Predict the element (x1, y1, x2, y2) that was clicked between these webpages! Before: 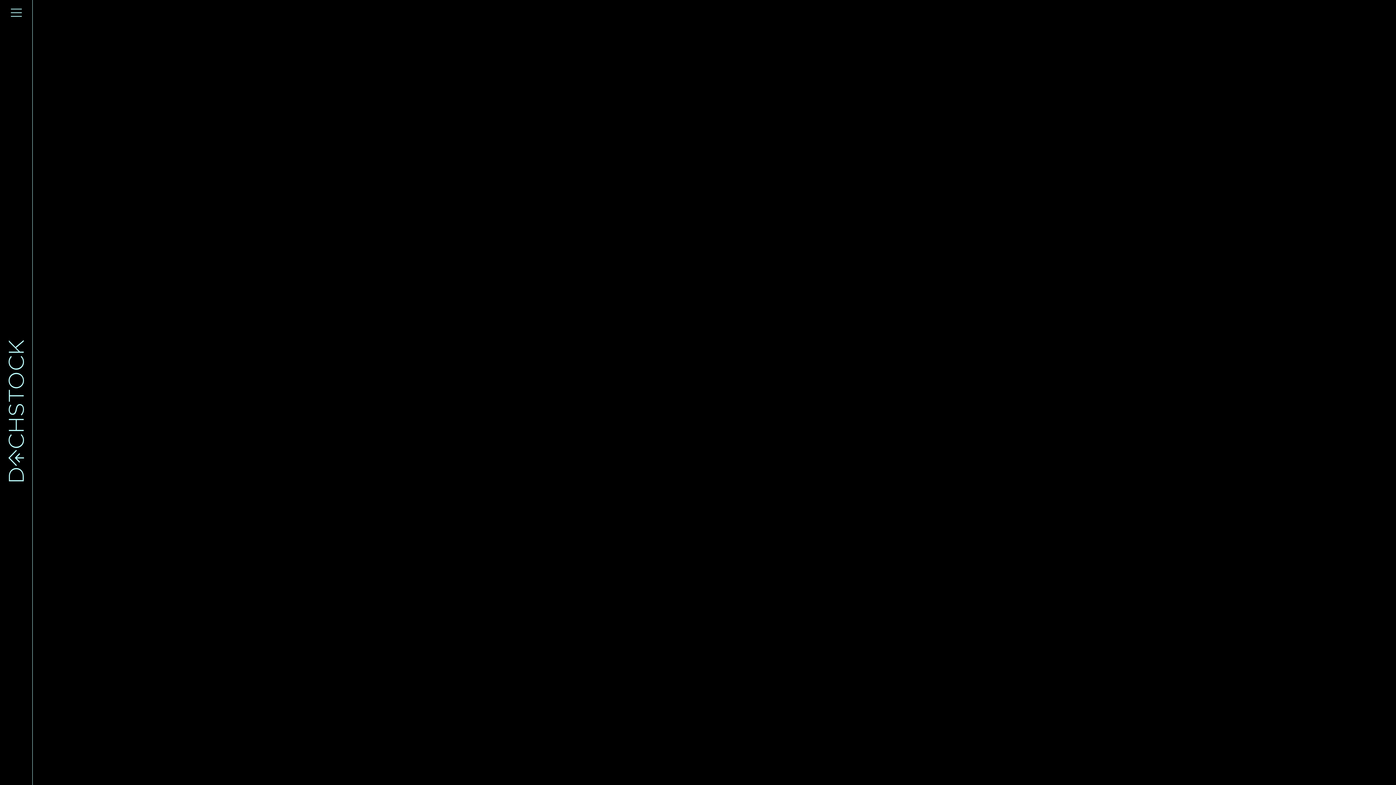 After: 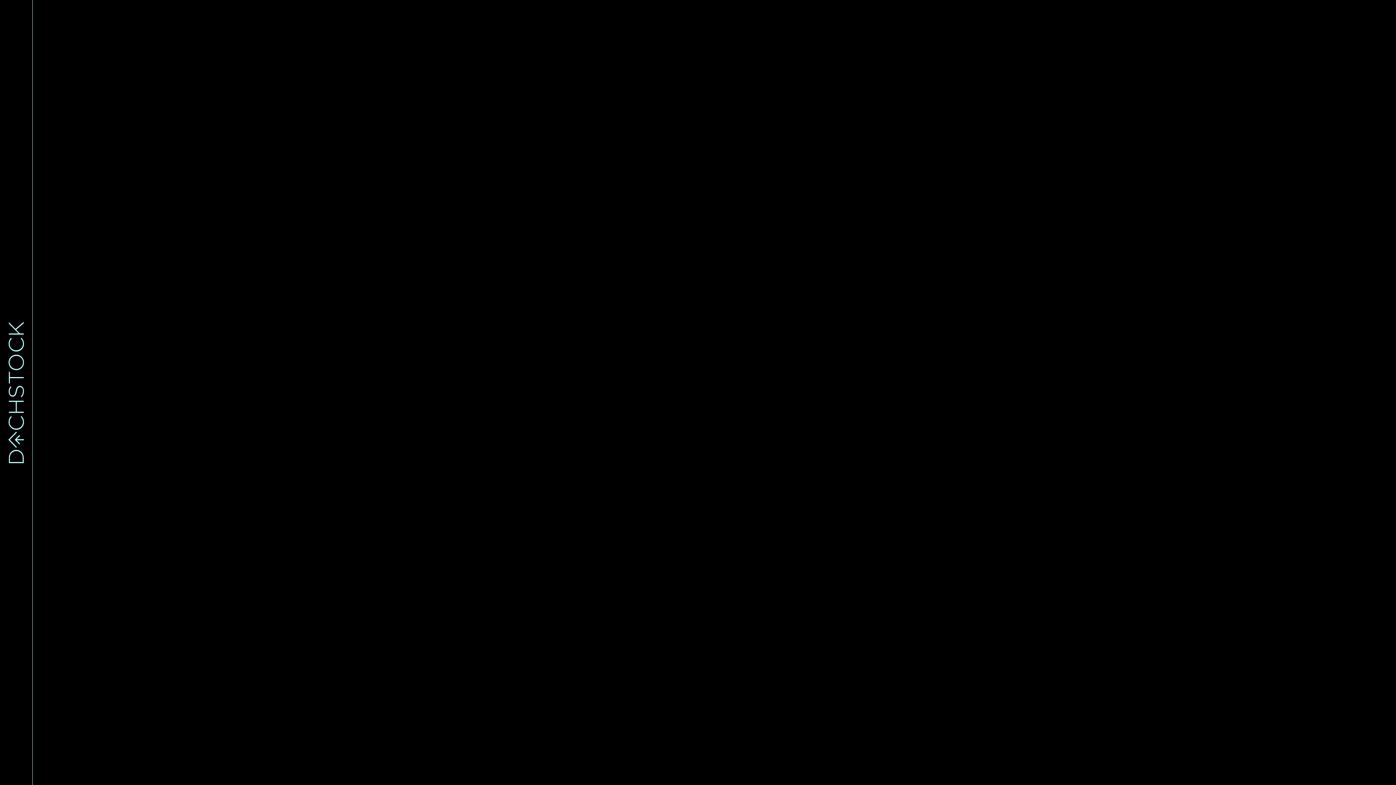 Action: bbox: (0, 18, 32, 803)